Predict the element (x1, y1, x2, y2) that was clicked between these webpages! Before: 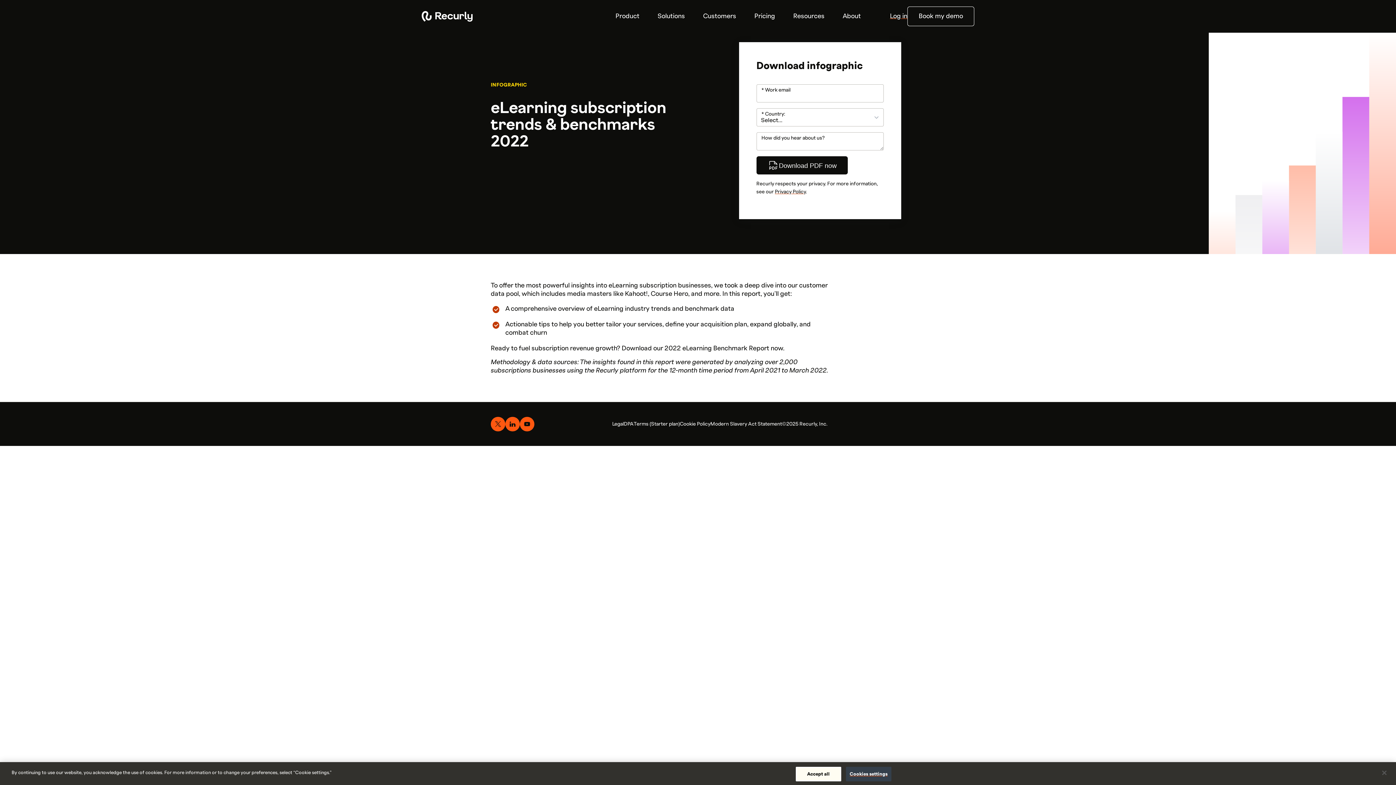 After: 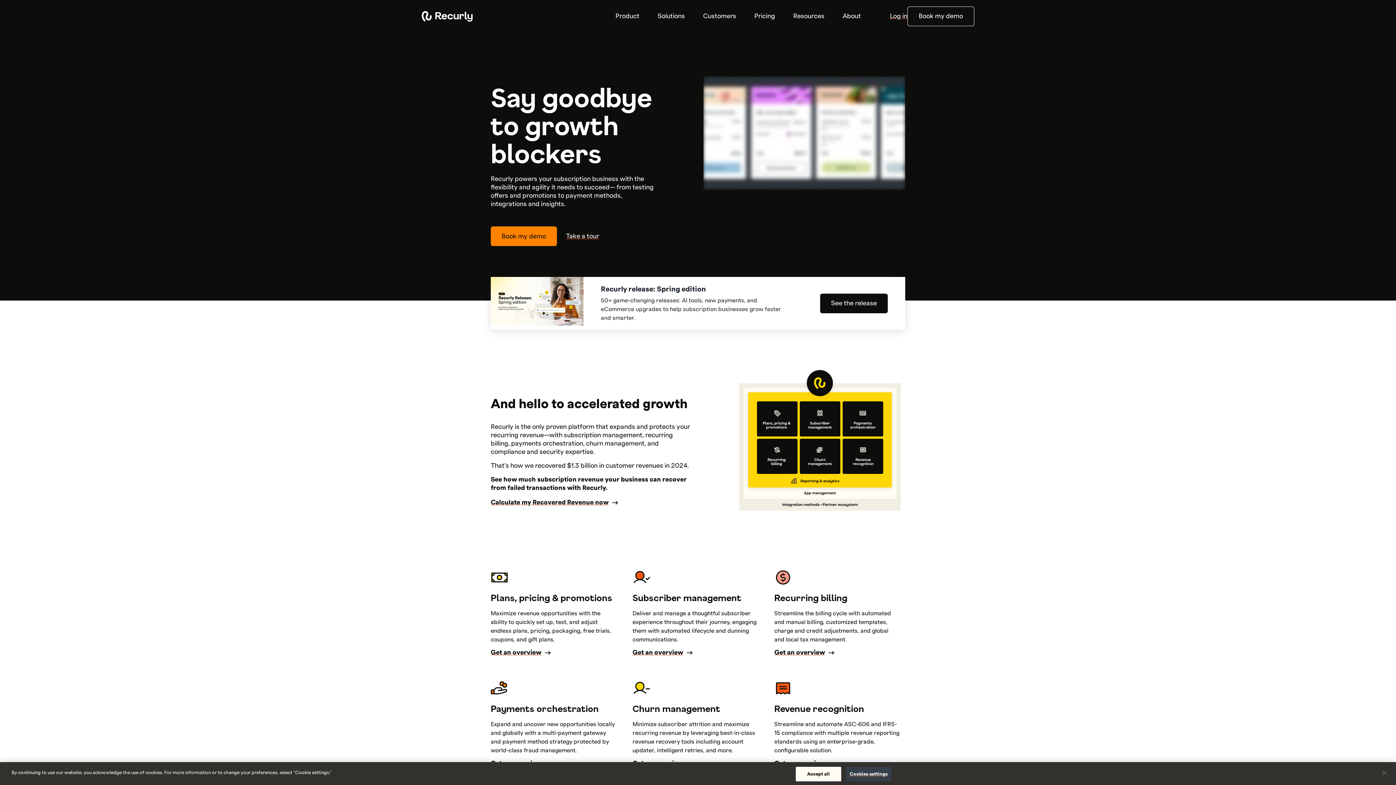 Action: bbox: (615, 0, 657, 32) label: Product